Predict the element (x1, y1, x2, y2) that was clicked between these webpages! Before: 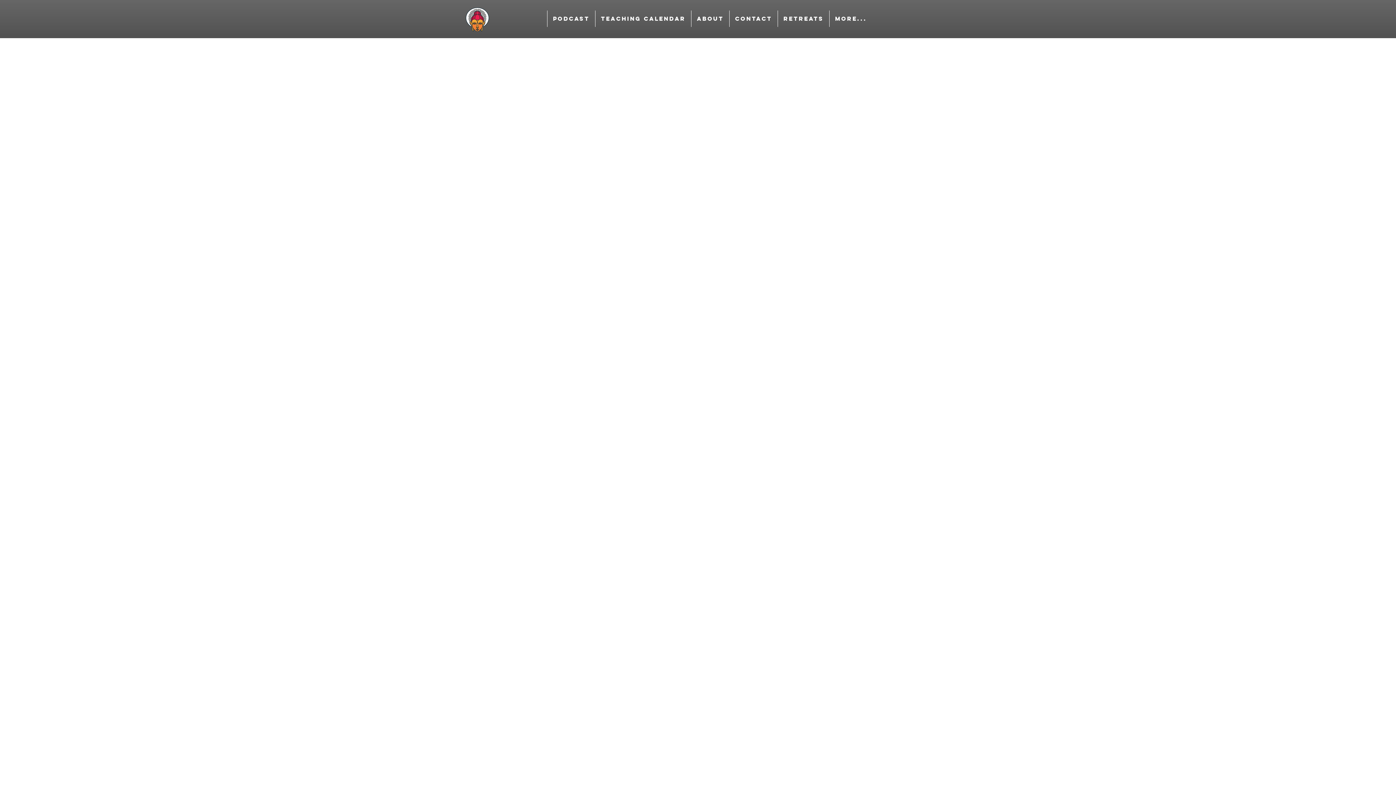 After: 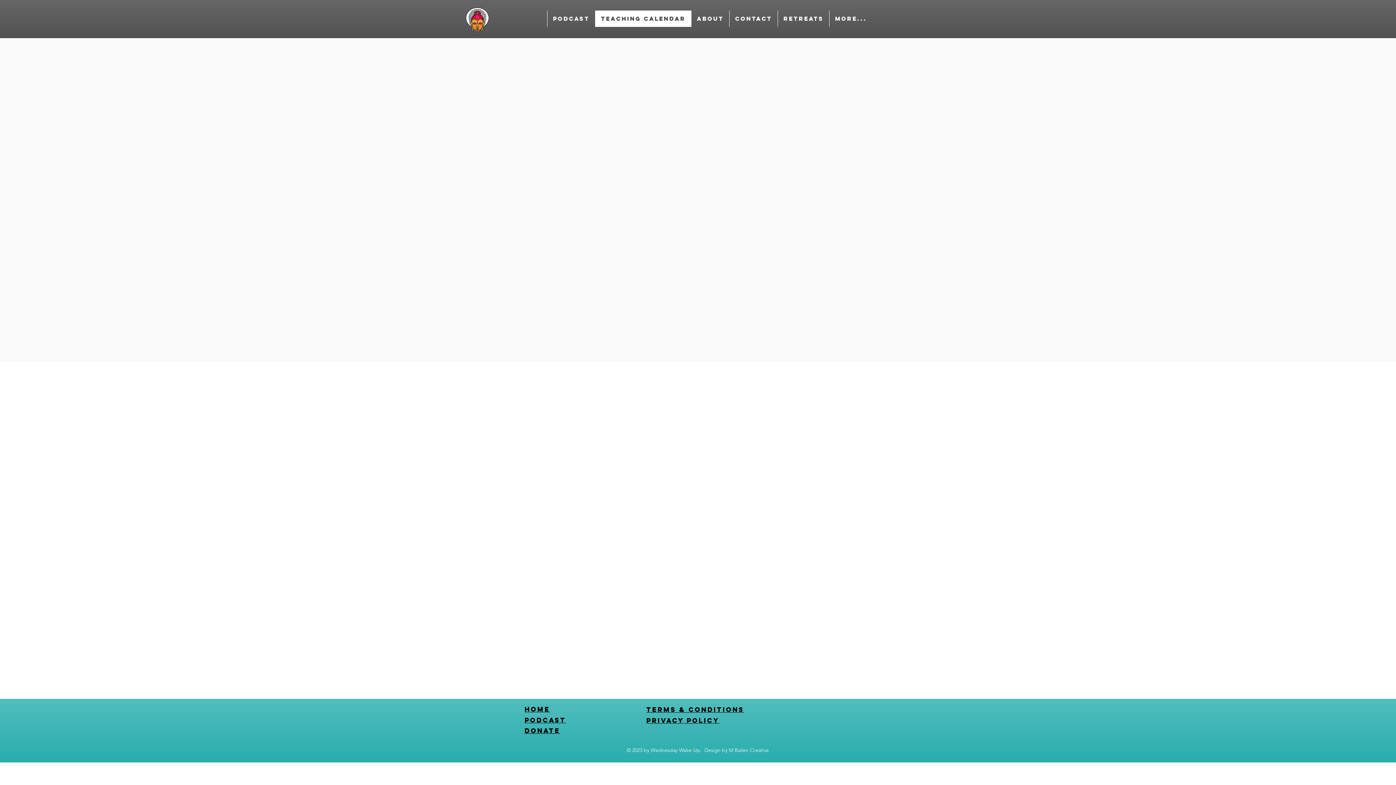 Action: bbox: (595, 10, 691, 26) label: Teaching Calendar